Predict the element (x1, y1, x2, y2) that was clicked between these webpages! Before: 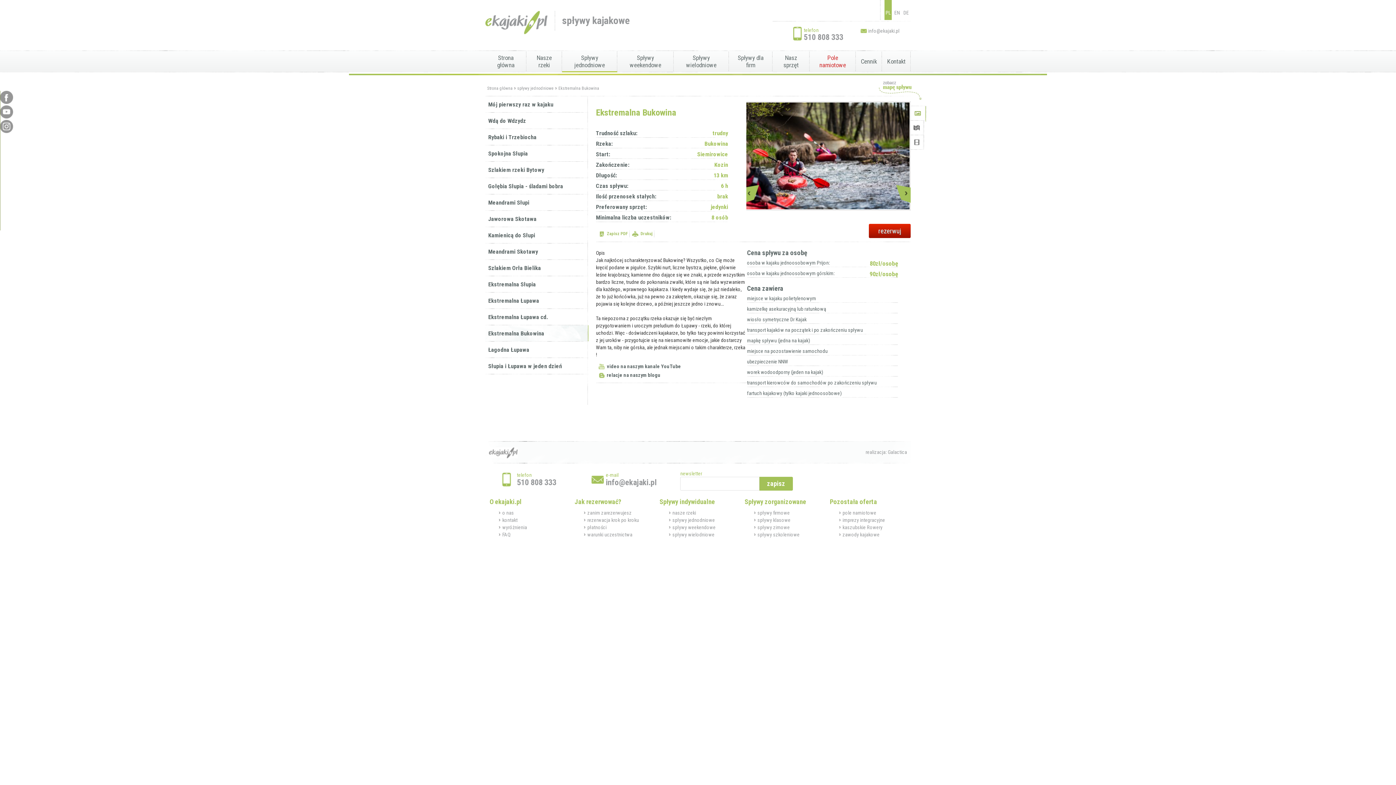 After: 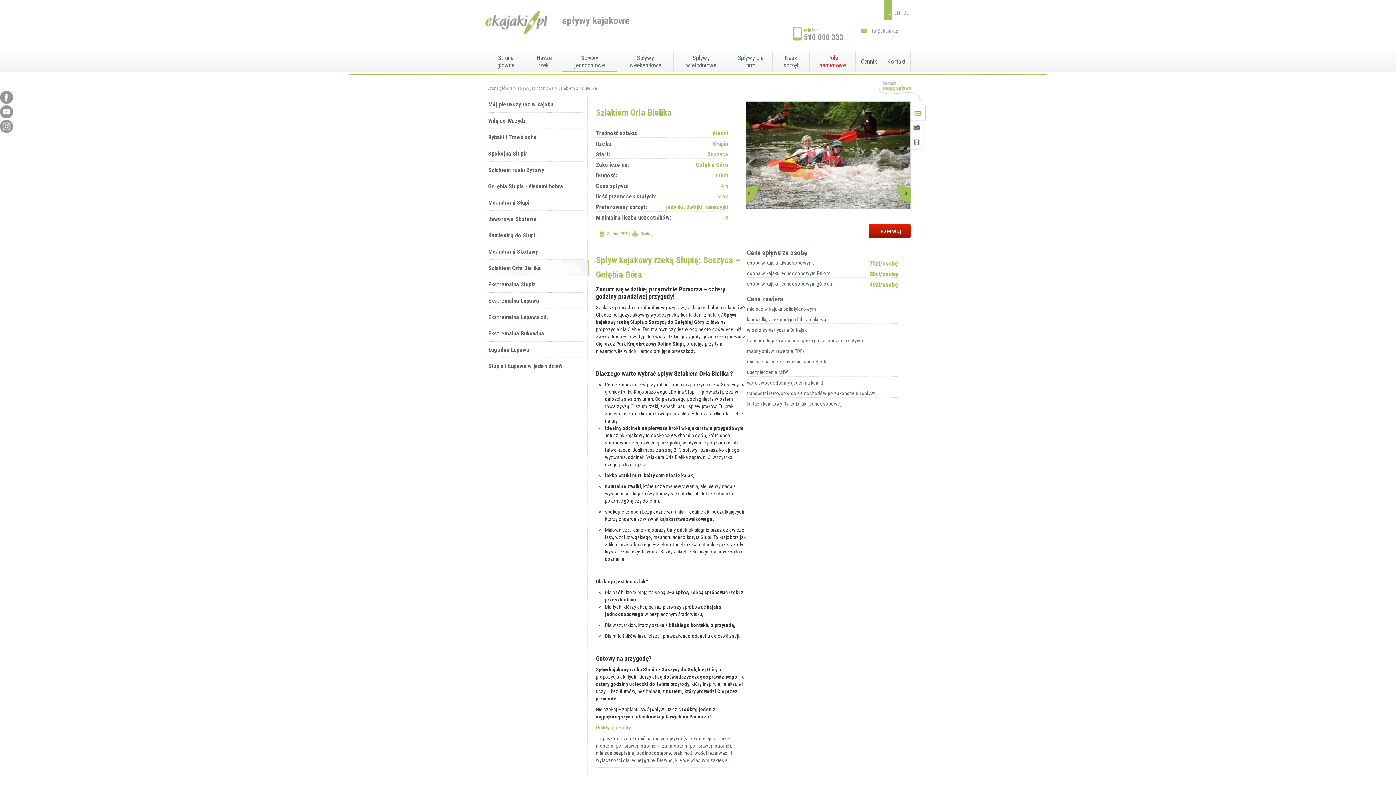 Action: label: Szlakiem Orła Bielika bbox: (485, 260, 588, 276)